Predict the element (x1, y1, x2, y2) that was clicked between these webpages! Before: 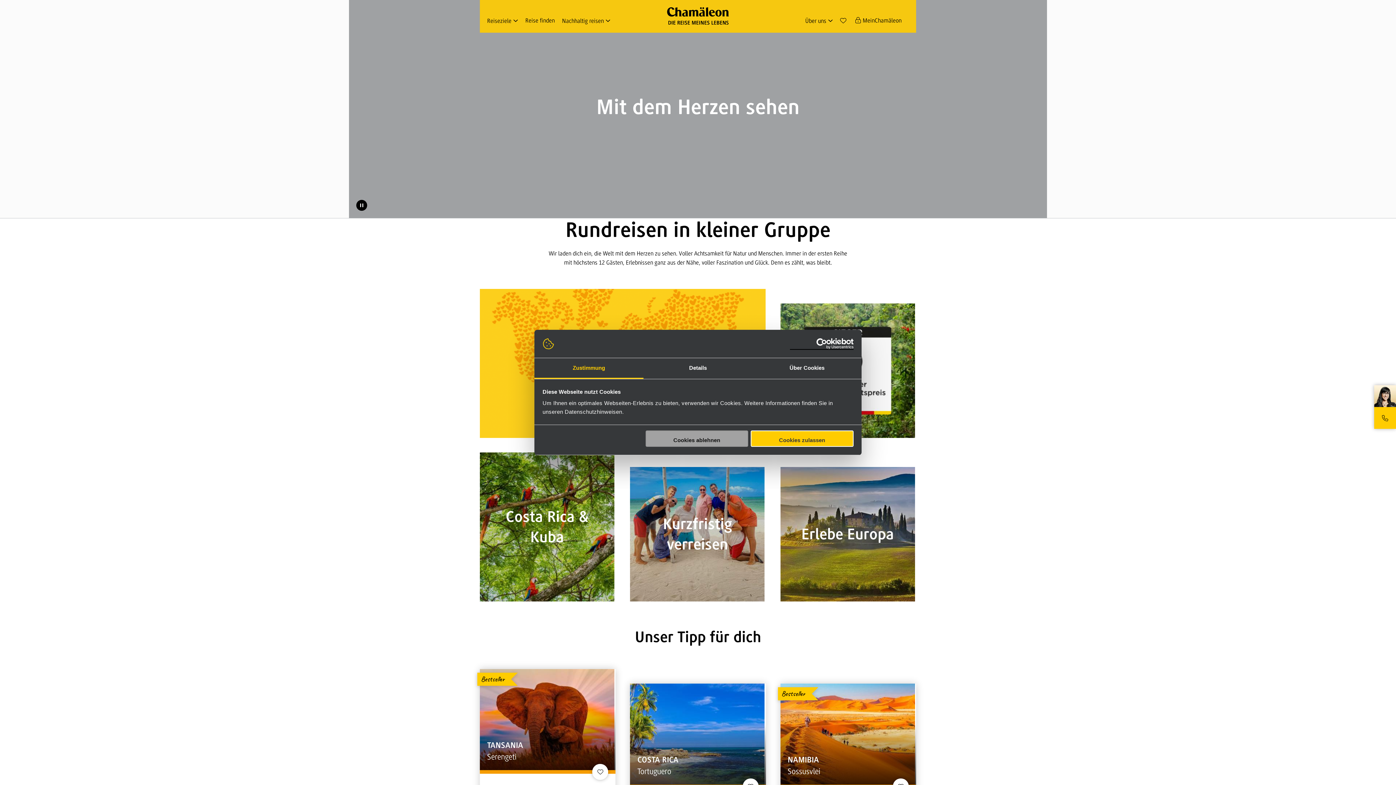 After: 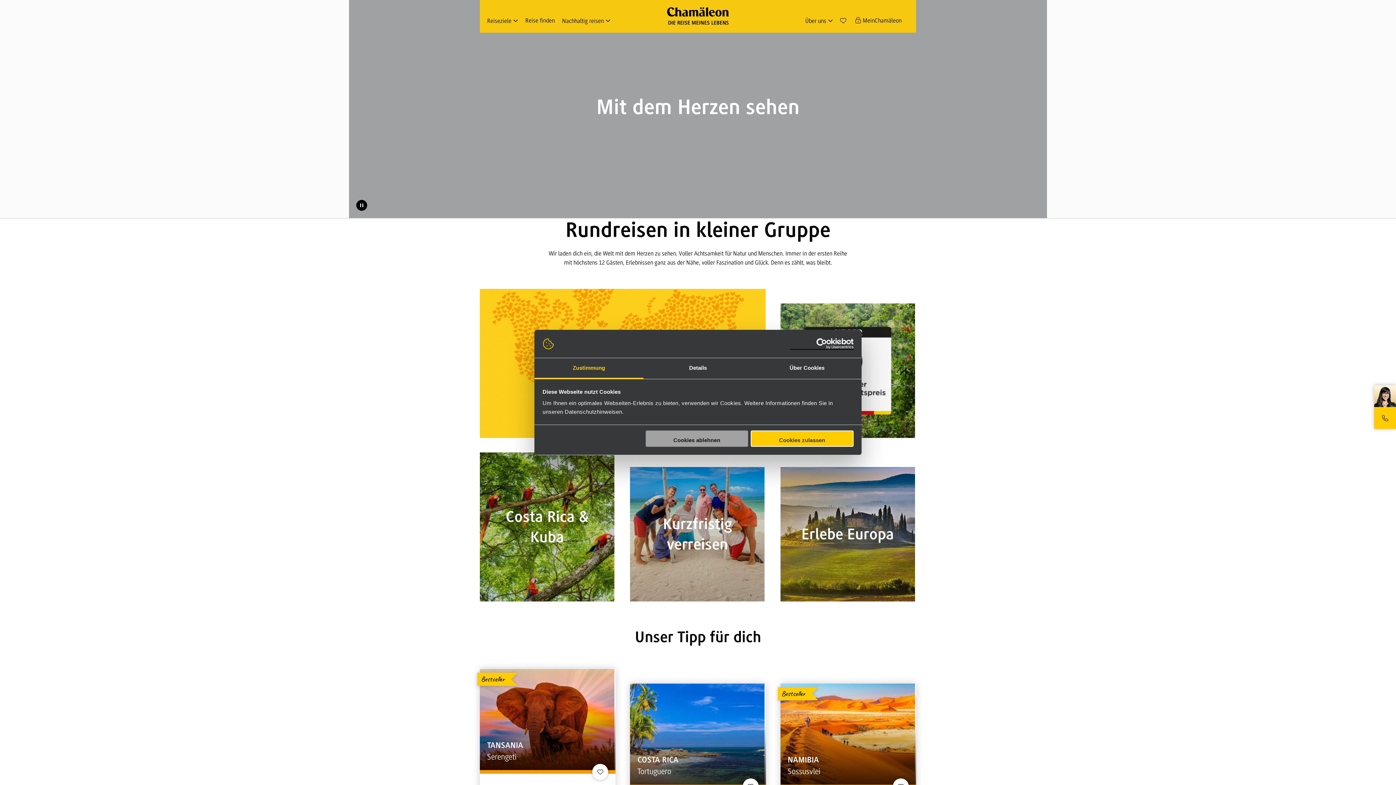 Action: bbox: (534, 358, 643, 379) label: Zustimmung